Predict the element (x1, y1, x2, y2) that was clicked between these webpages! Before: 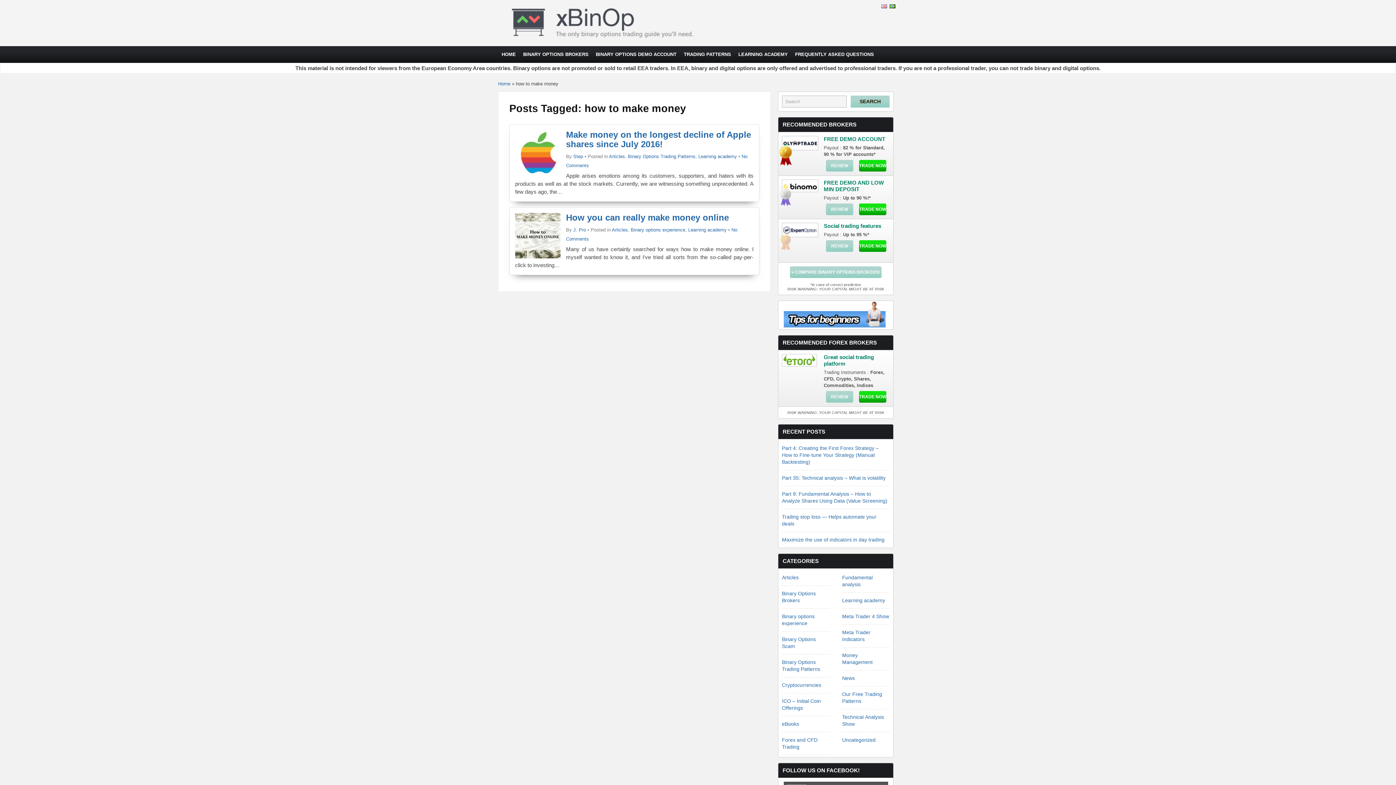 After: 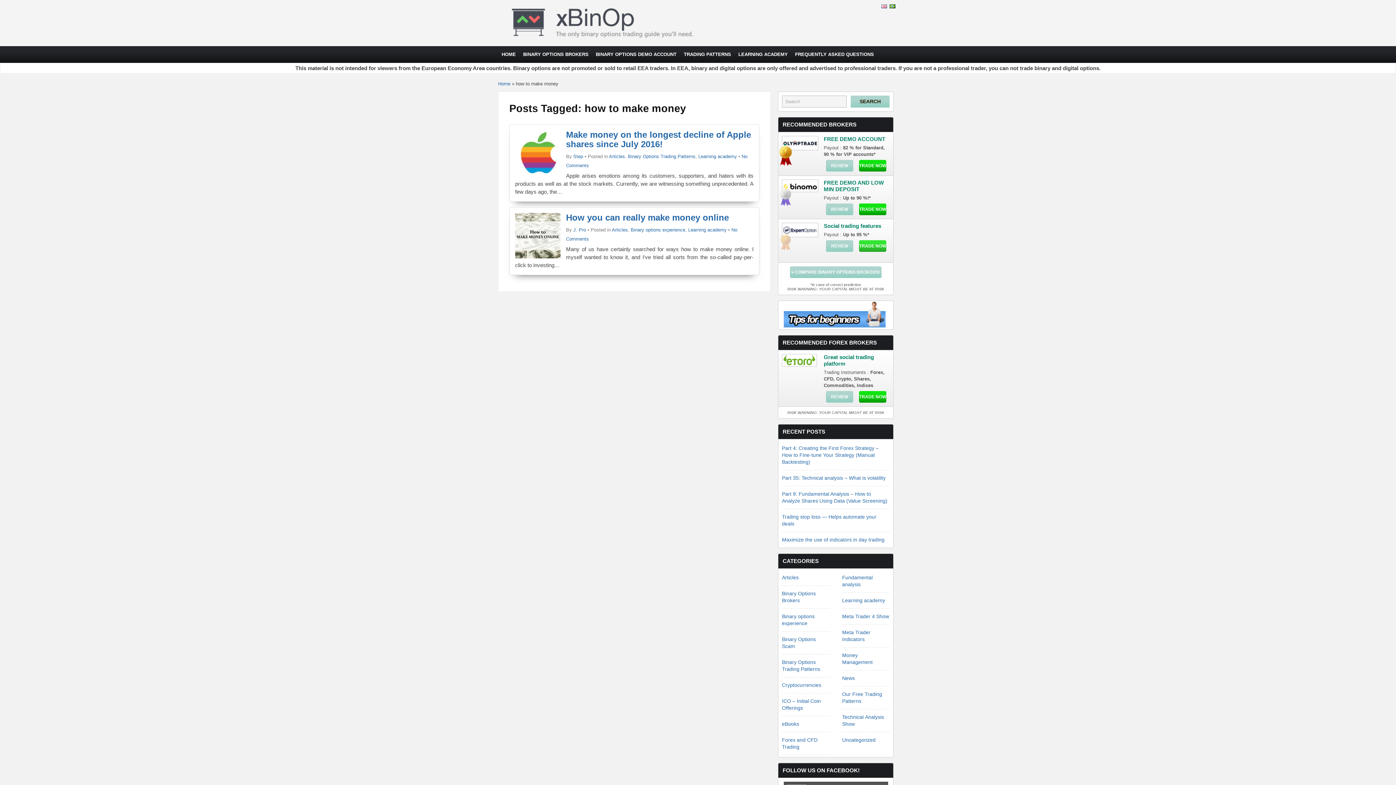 Action: label: TRADE NOW bbox: (859, 240, 886, 252)